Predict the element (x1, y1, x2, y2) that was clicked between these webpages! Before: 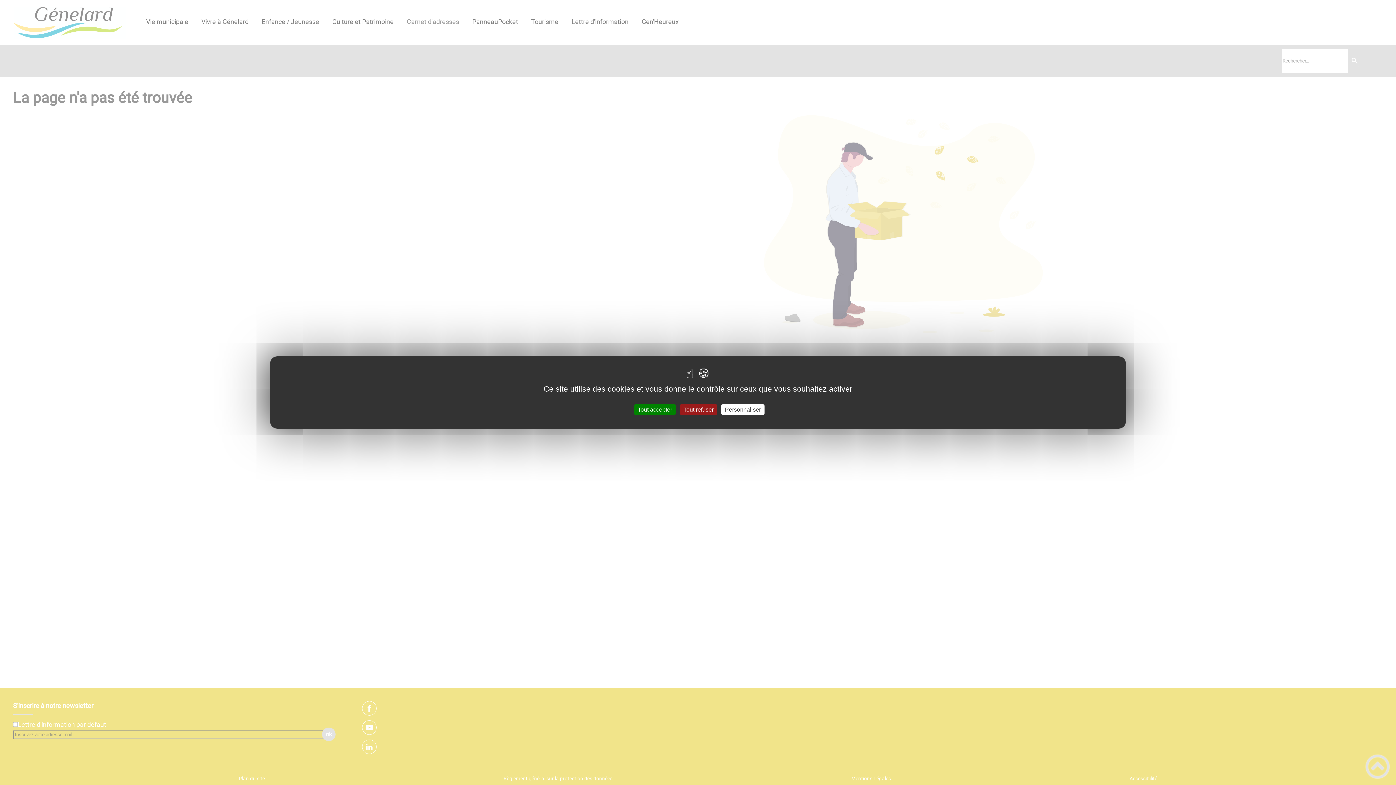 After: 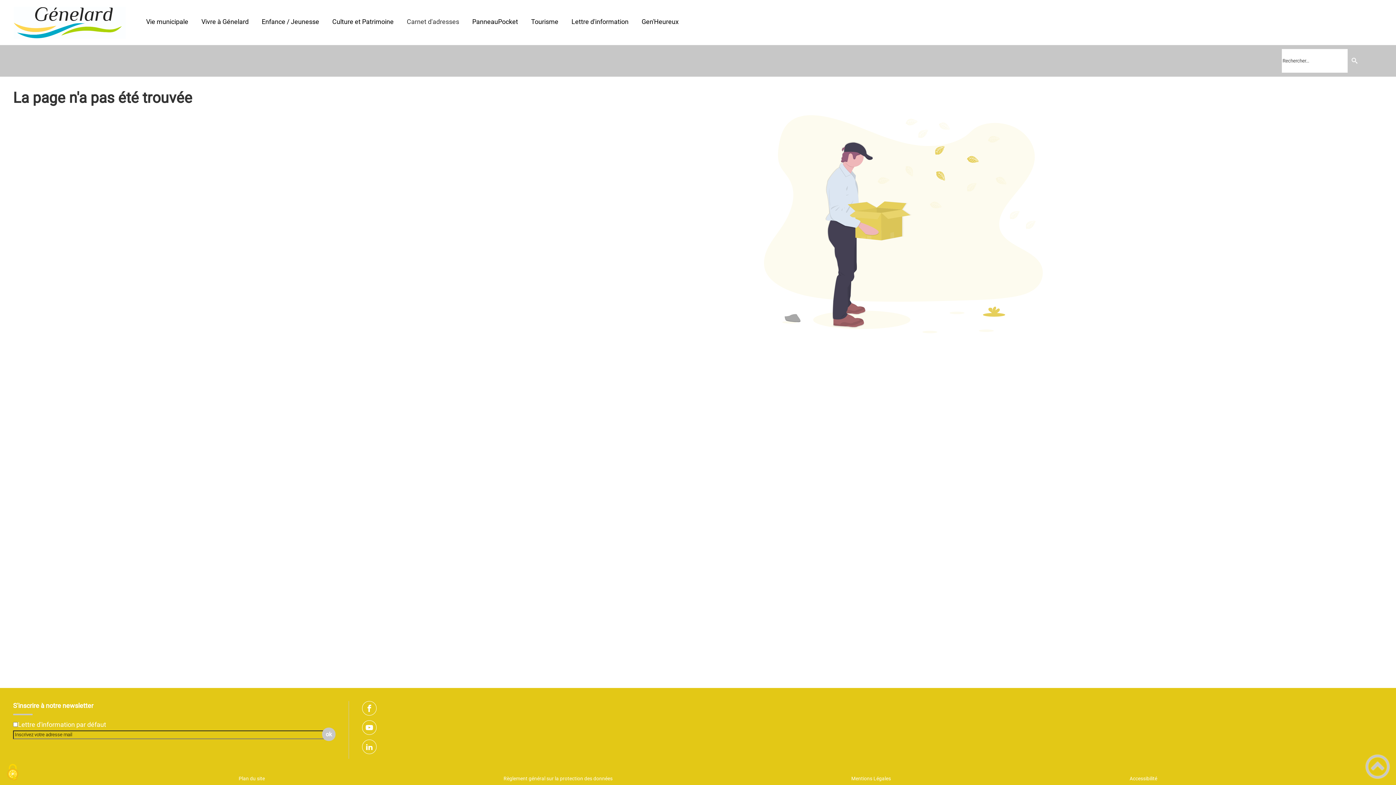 Action: label: Tout accepter bbox: (634, 404, 676, 415)